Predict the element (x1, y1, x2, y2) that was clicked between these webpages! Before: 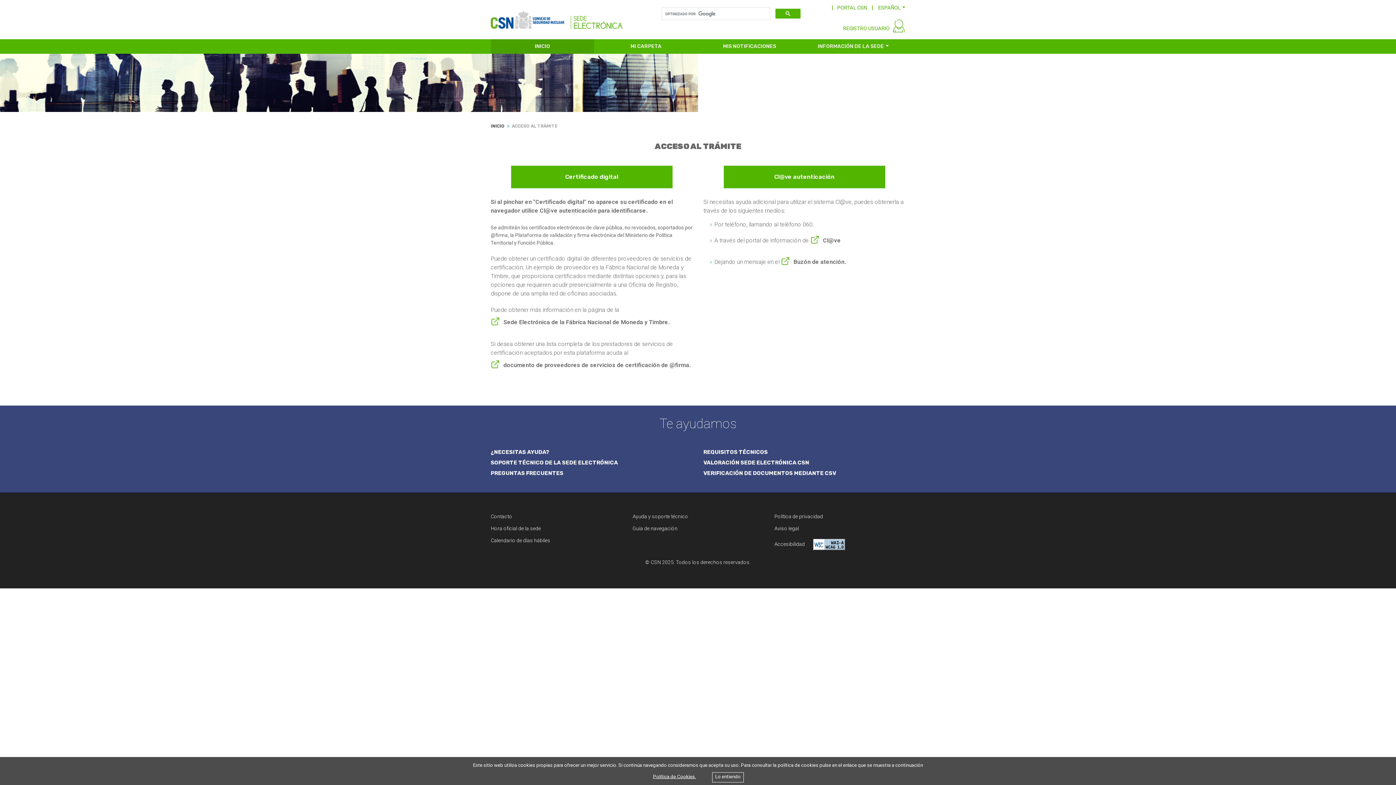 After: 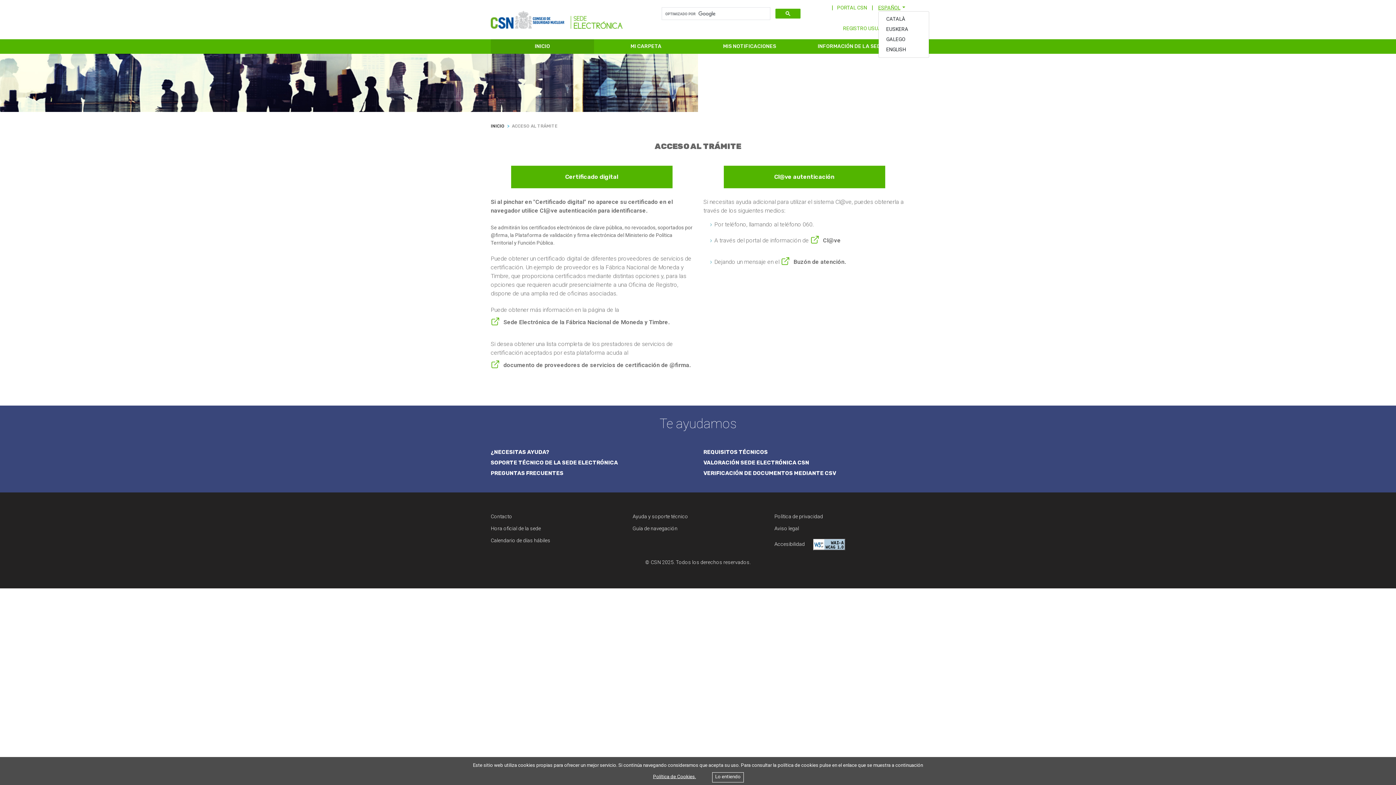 Action: bbox: (878, 4, 905, 10) label: ESPAÑOL